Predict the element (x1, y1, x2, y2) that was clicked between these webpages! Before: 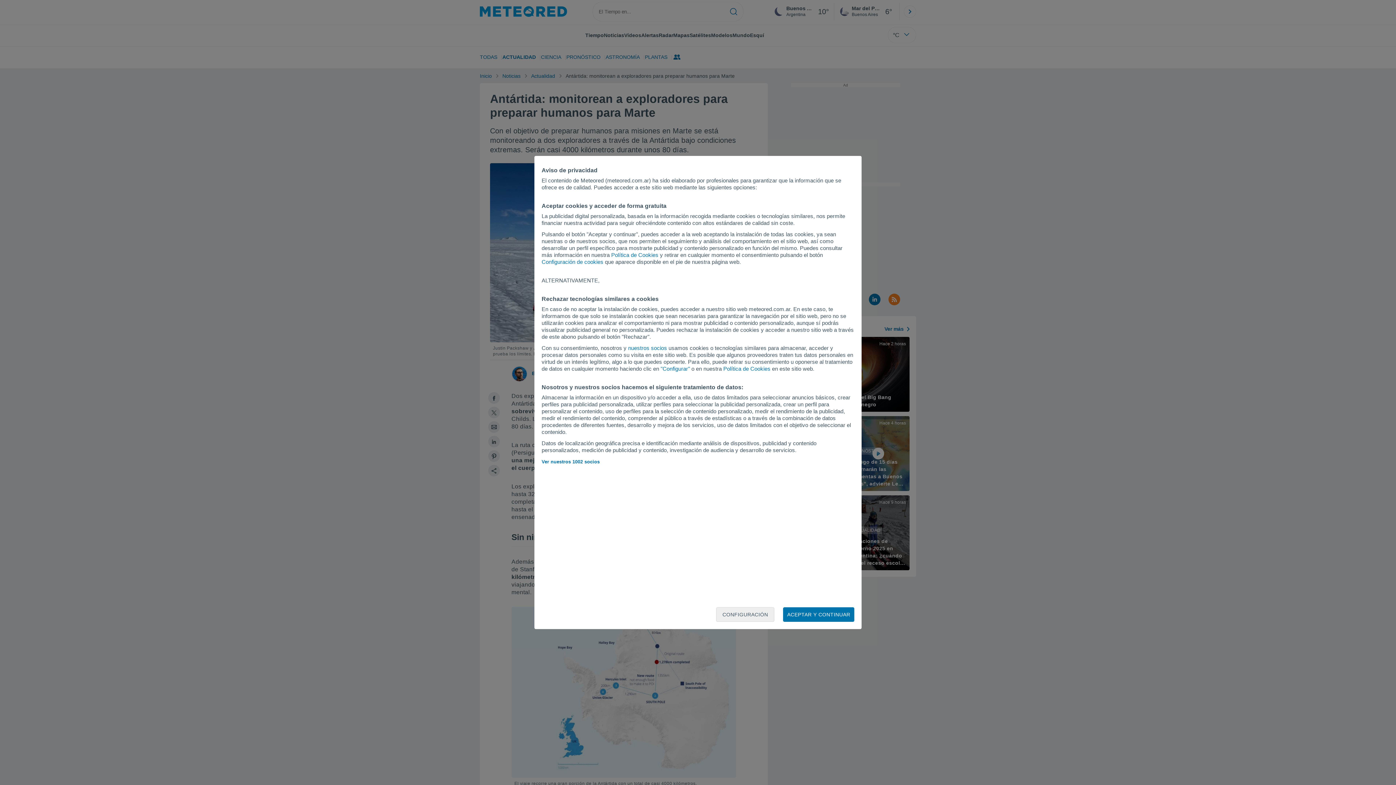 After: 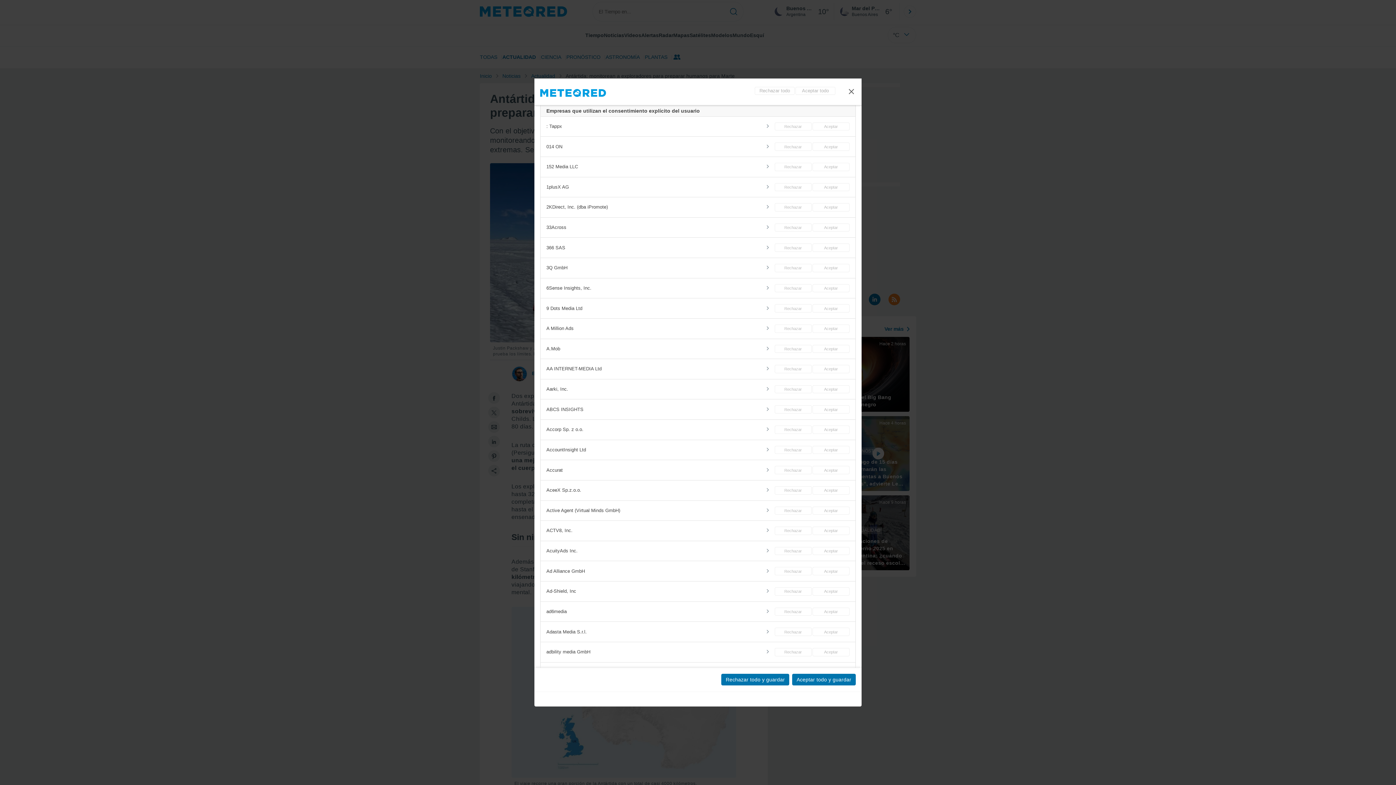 Action: label: nuestros socios bbox: (628, 345, 667, 351)